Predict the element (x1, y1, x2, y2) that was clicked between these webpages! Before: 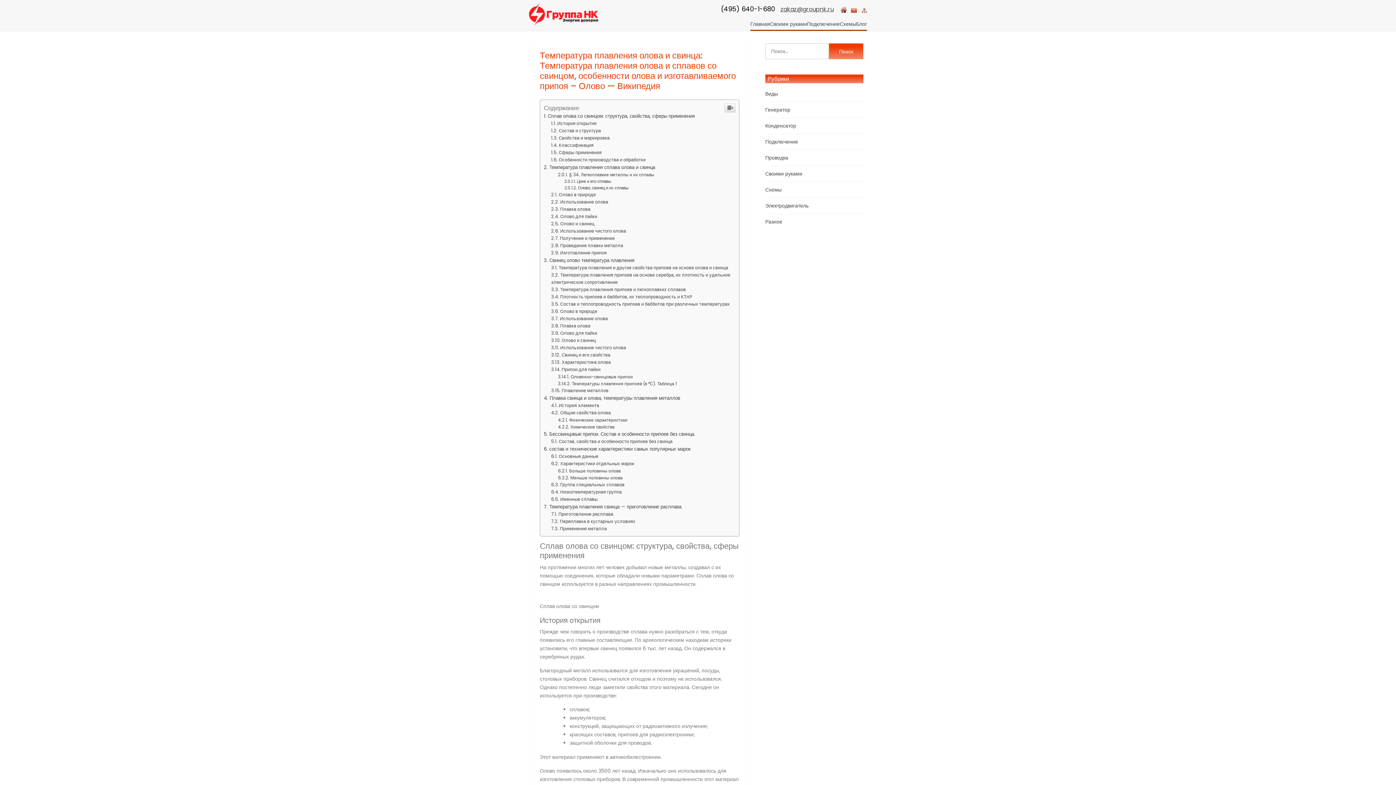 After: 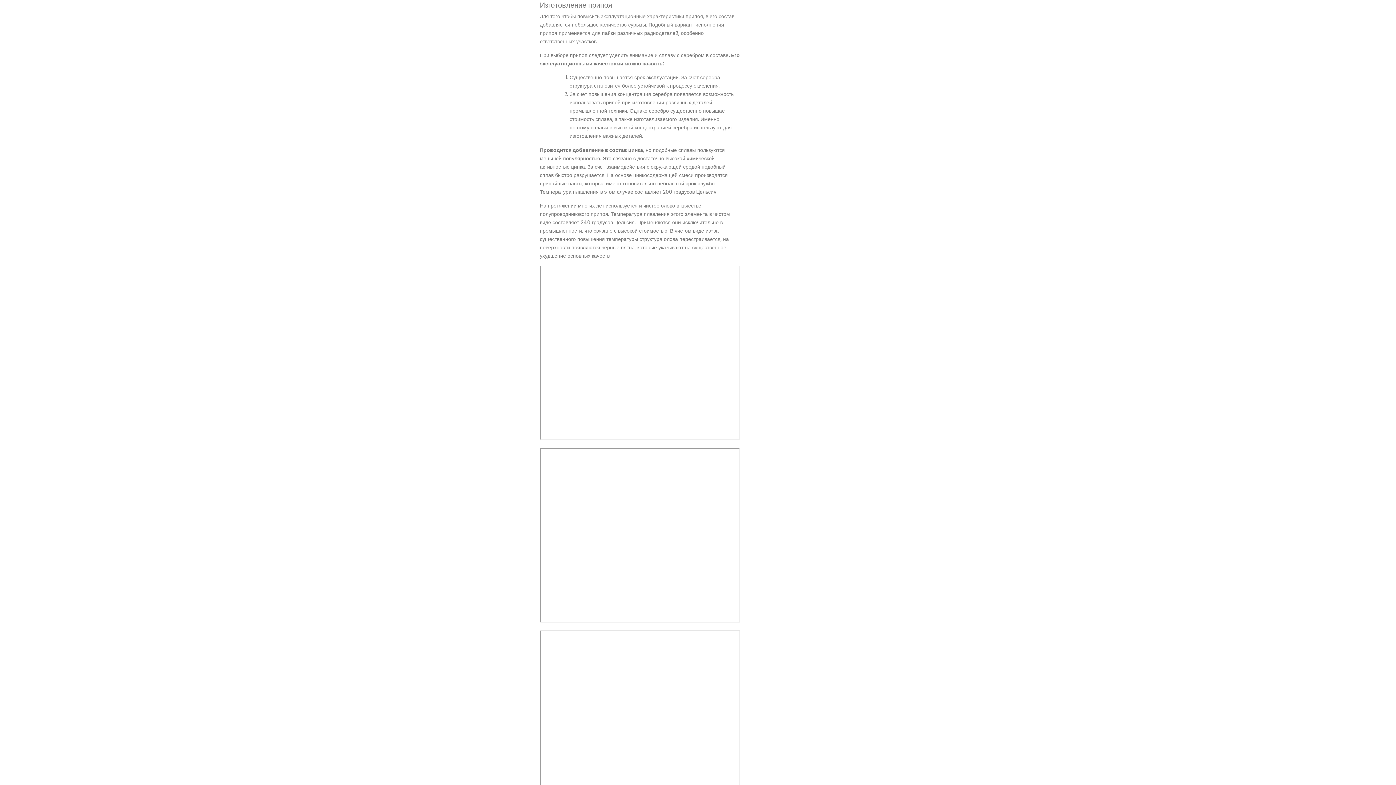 Action: label: Изготовление припоя bbox: (551, 502, 606, 508)